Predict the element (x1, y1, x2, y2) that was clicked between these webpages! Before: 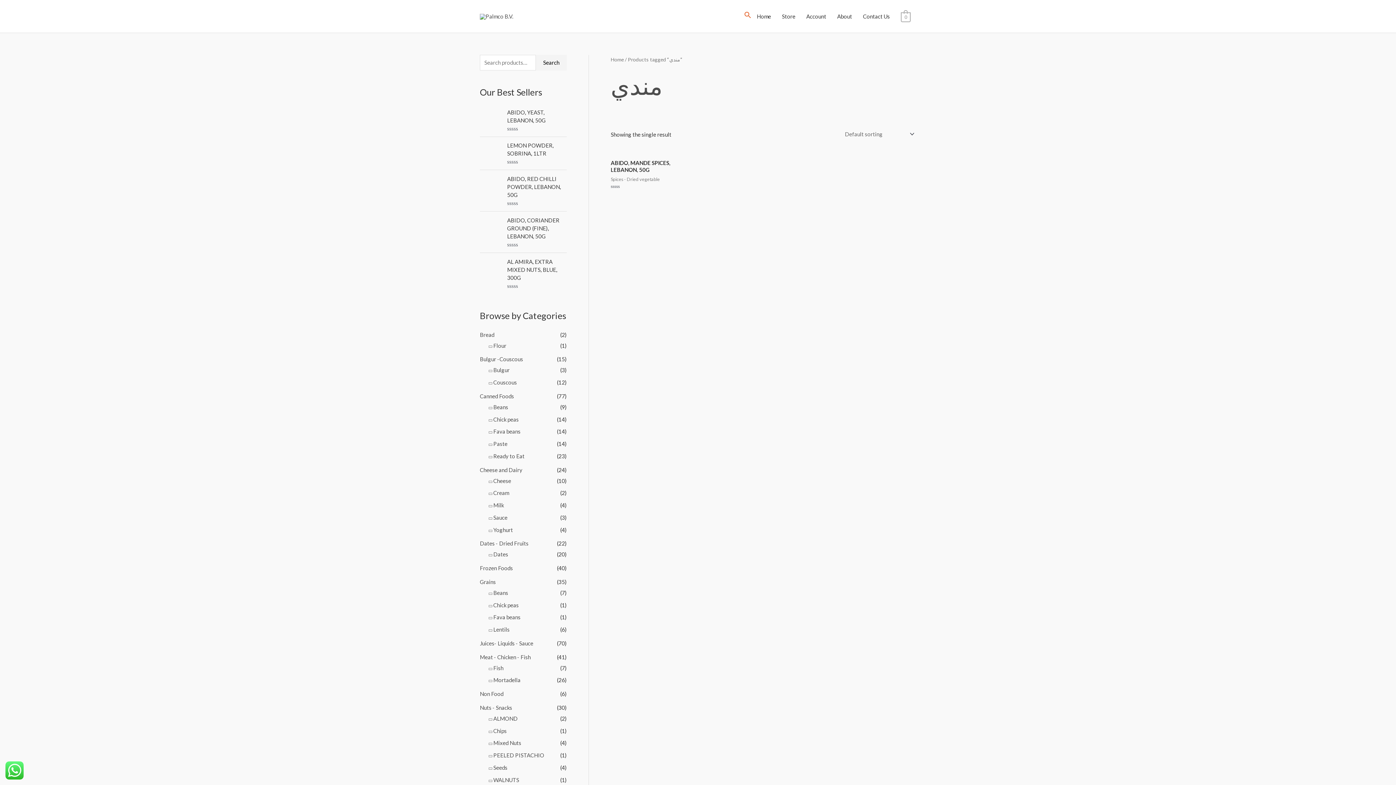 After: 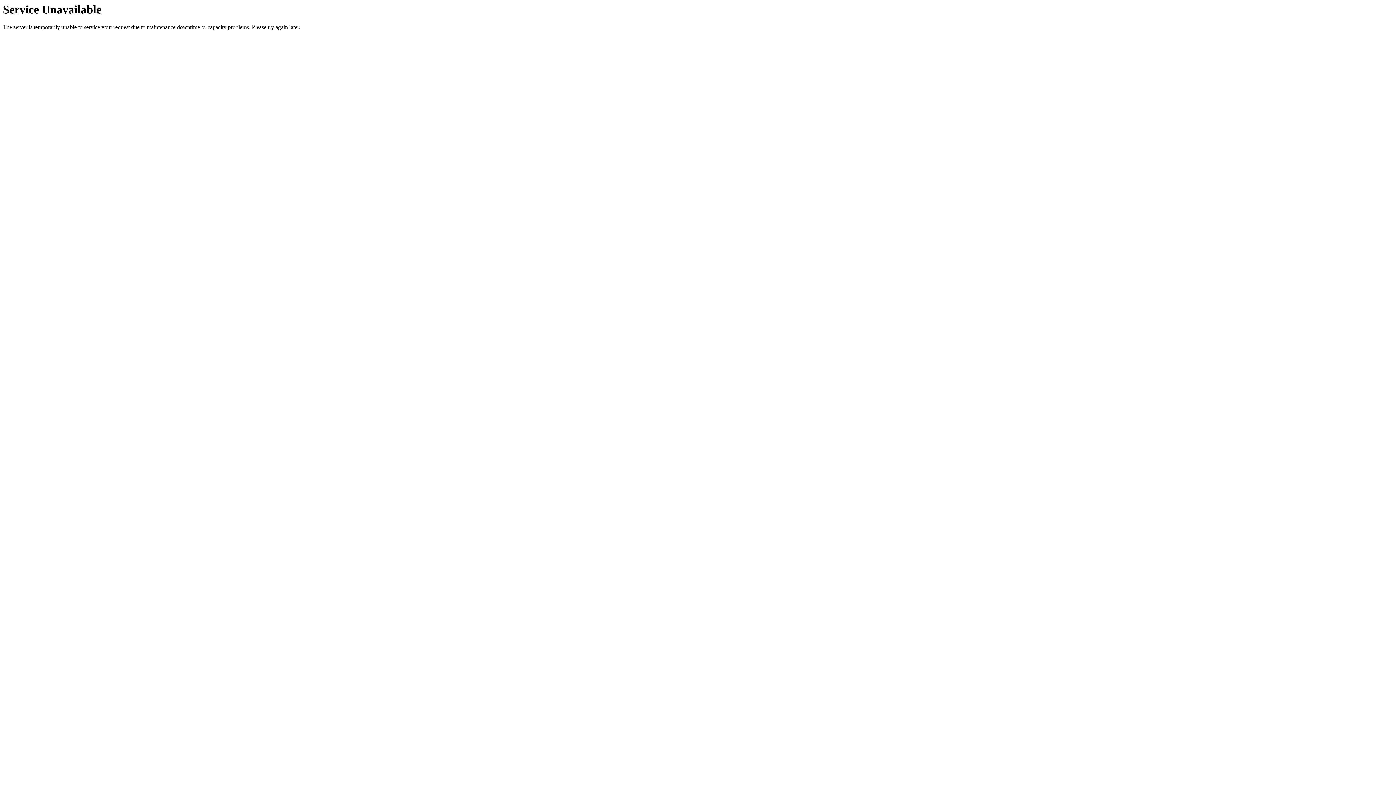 Action: label: PEELED PISTACHIO bbox: (493, 752, 544, 758)